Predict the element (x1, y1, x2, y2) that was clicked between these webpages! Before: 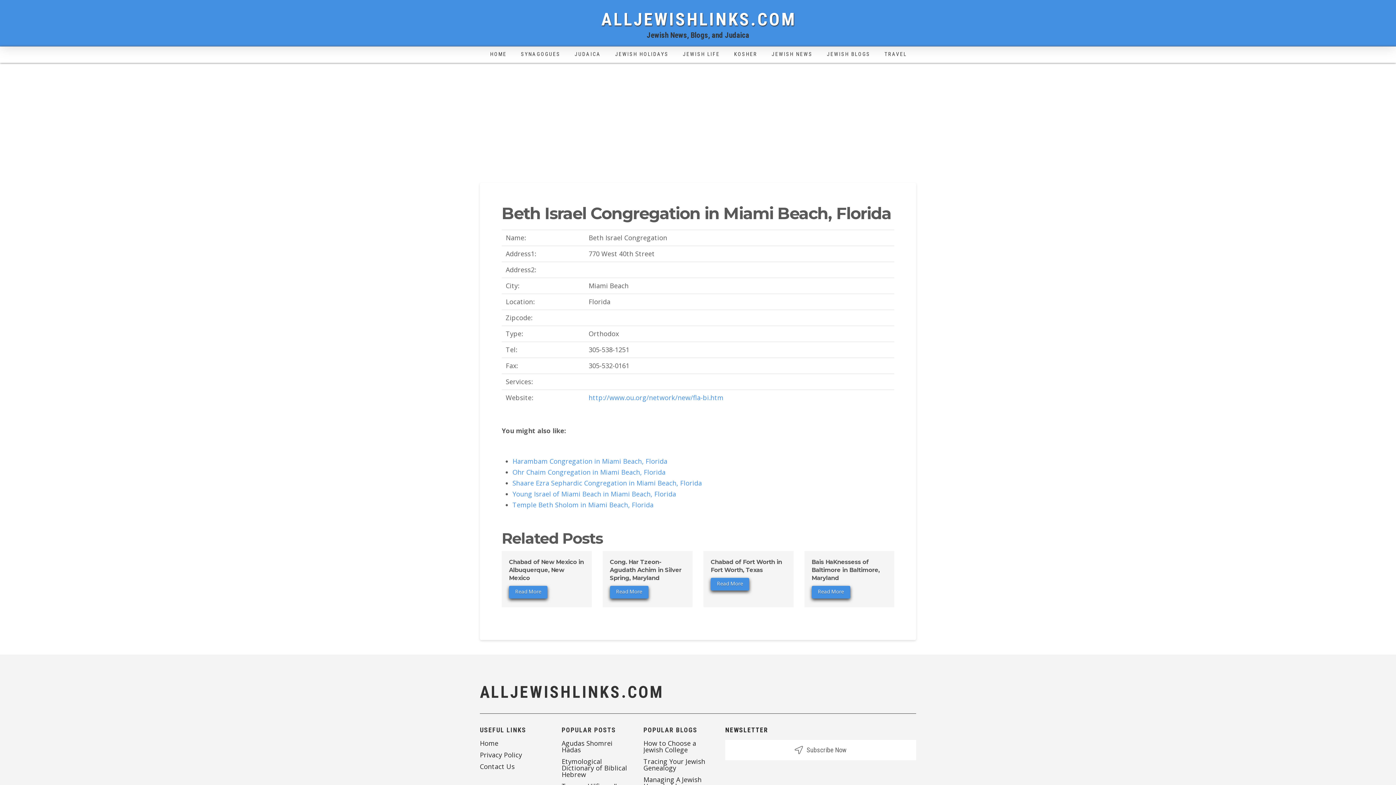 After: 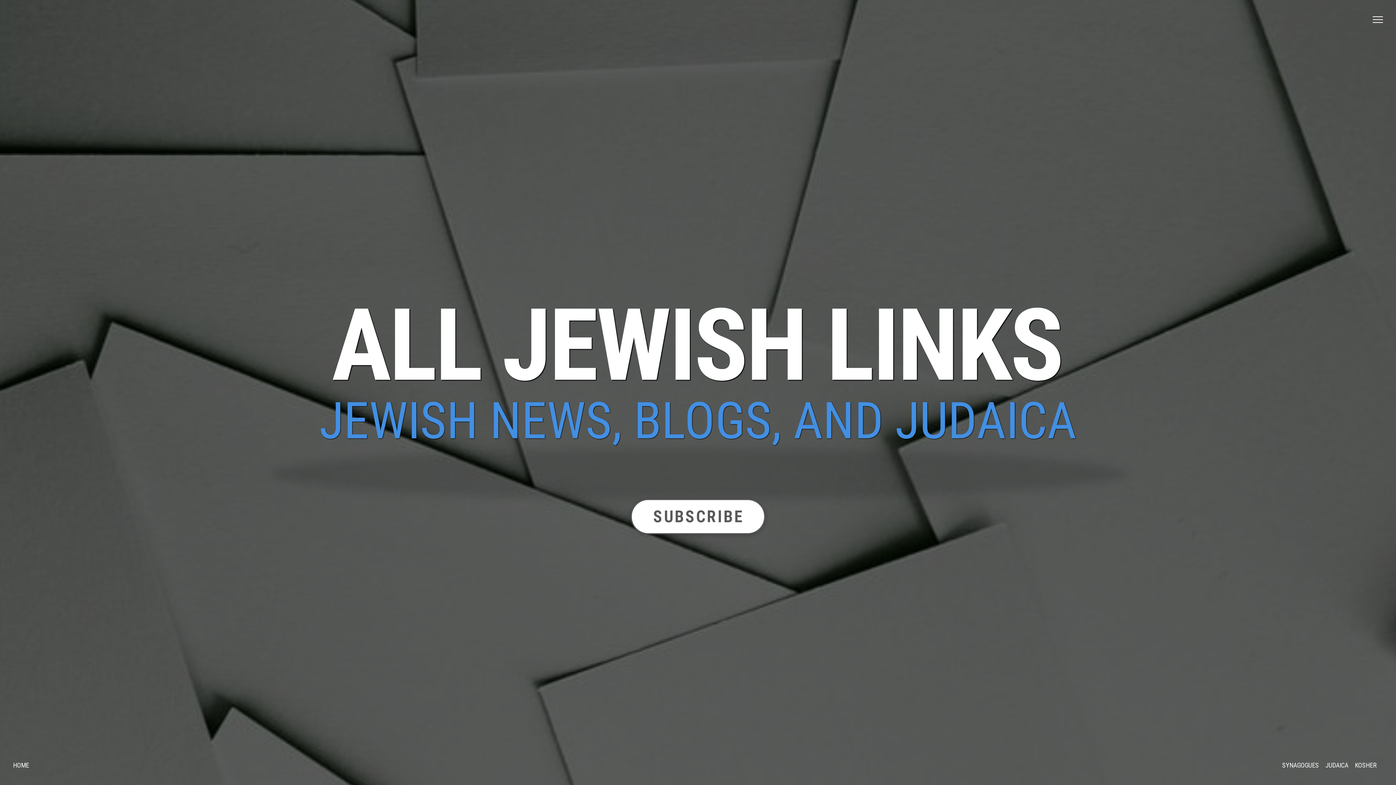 Action: bbox: (480, 737, 548, 749) label: Home